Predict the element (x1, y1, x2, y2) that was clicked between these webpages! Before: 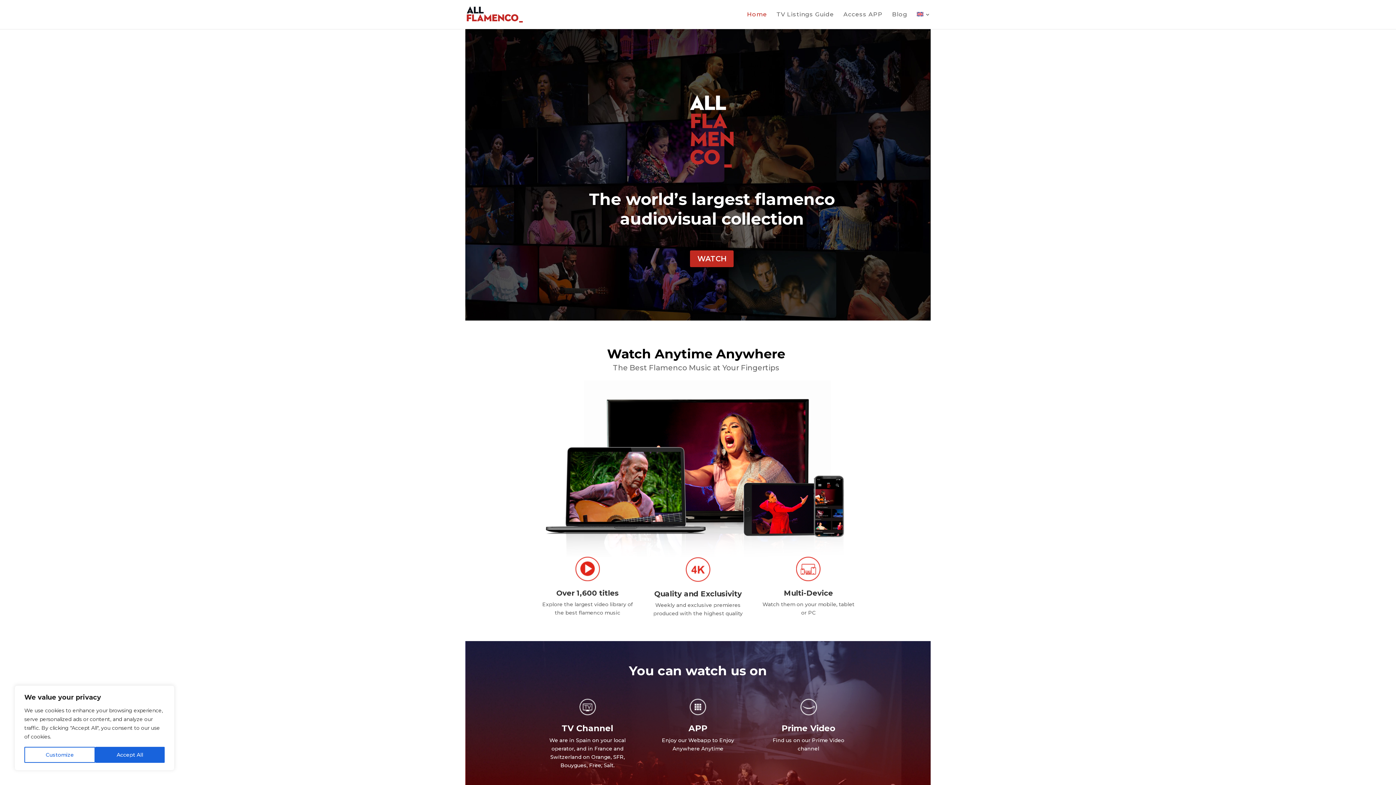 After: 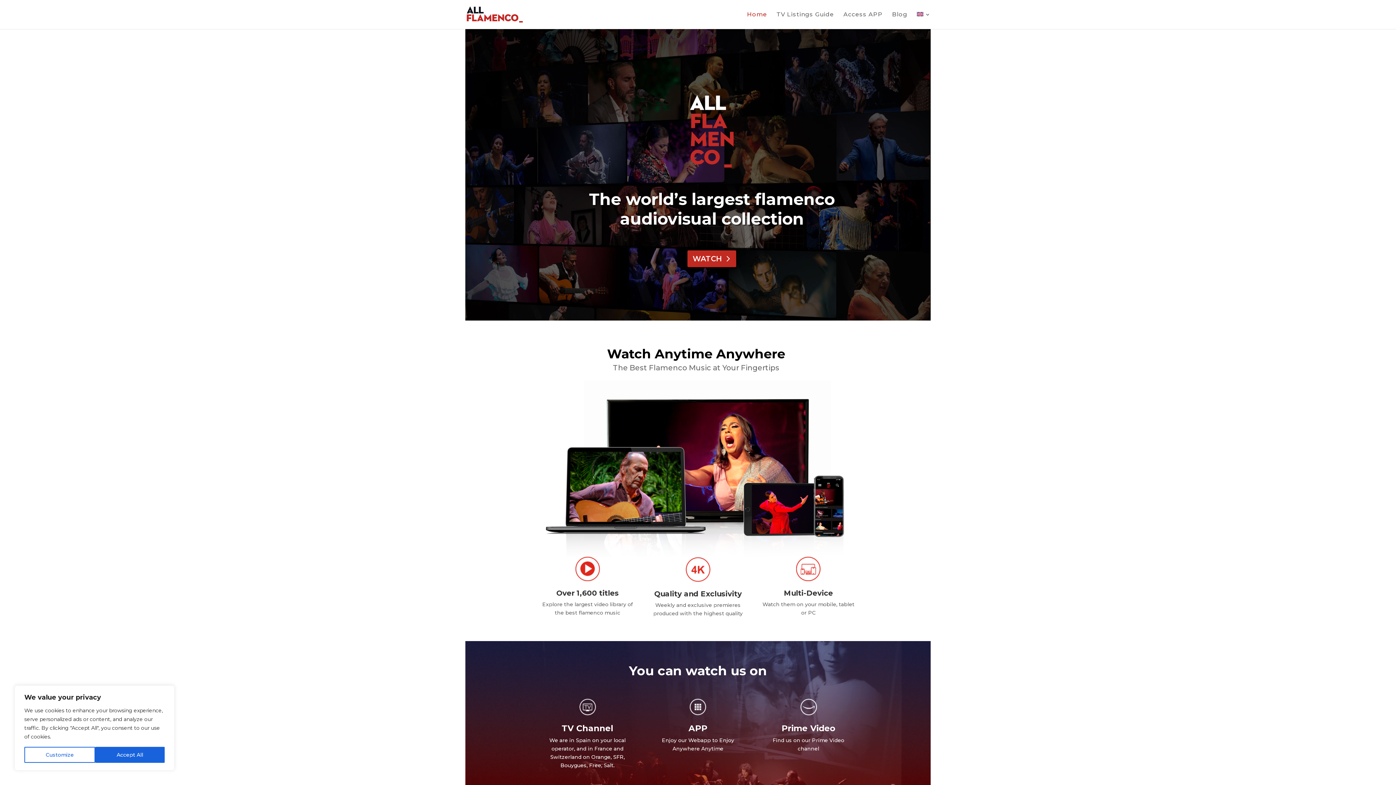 Action: label: WATCH bbox: (690, 250, 733, 267)